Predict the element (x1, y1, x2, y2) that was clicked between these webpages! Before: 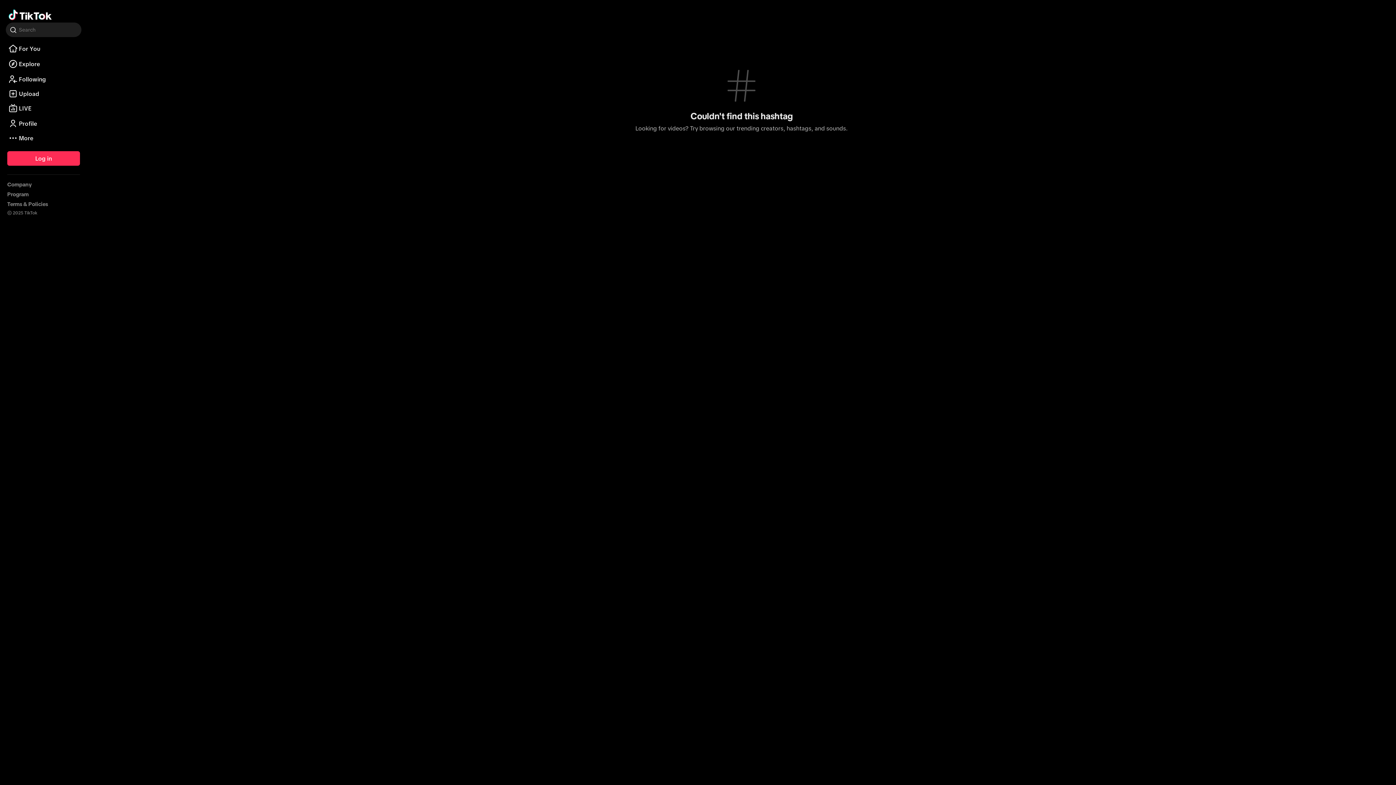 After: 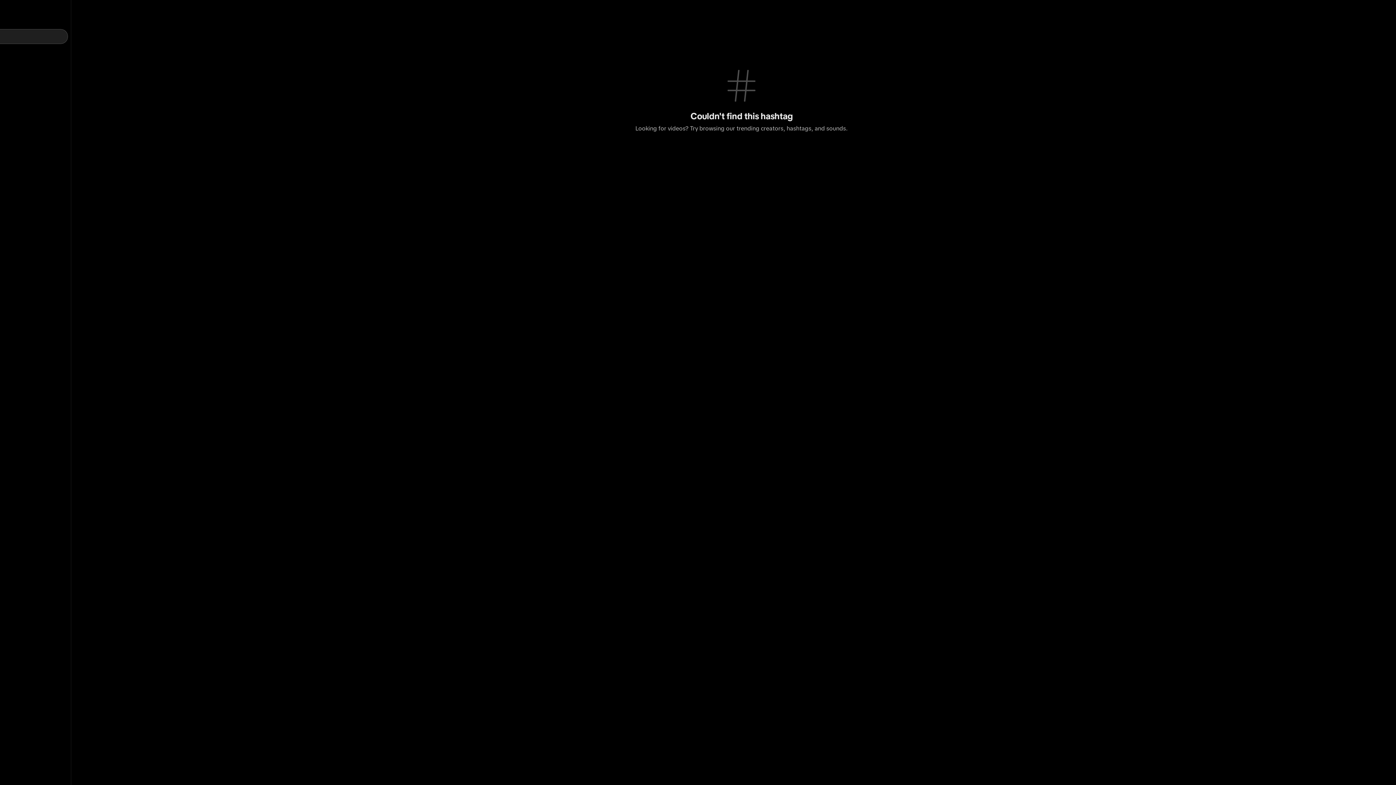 Action: label: Search bbox: (5, 22, 81, 37)